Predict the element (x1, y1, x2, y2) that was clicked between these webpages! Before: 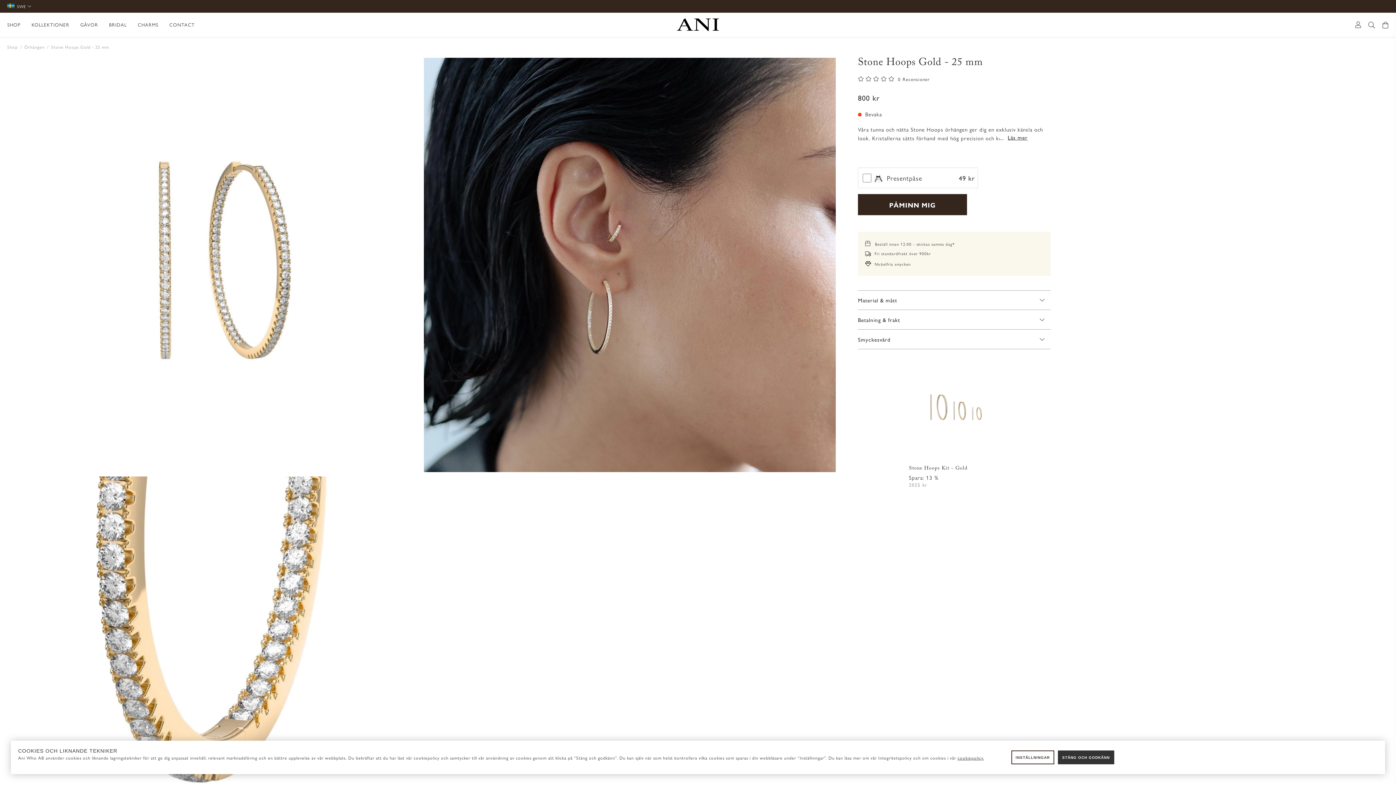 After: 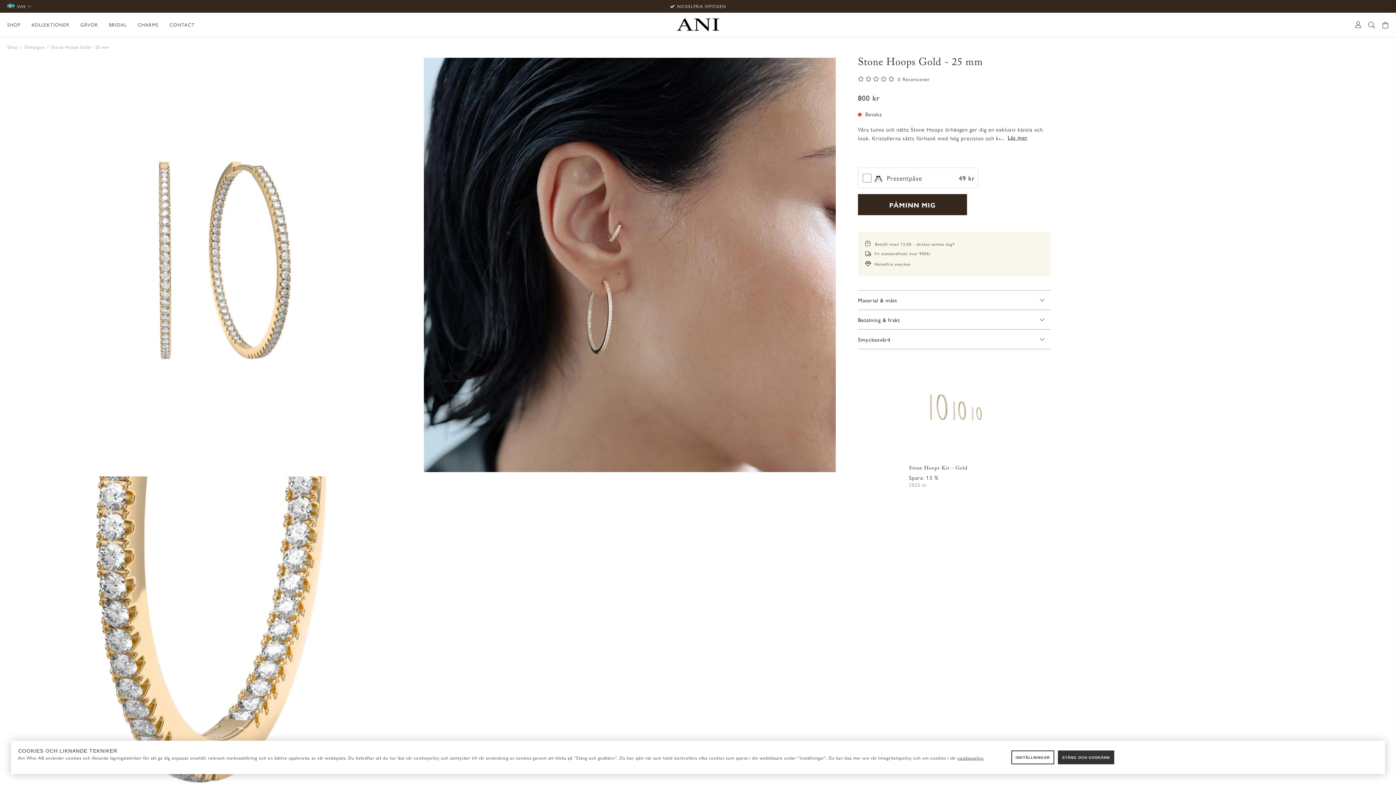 Action: label: Stone Hoops Gold - 25 mm bbox: (51, 43, 109, 50)